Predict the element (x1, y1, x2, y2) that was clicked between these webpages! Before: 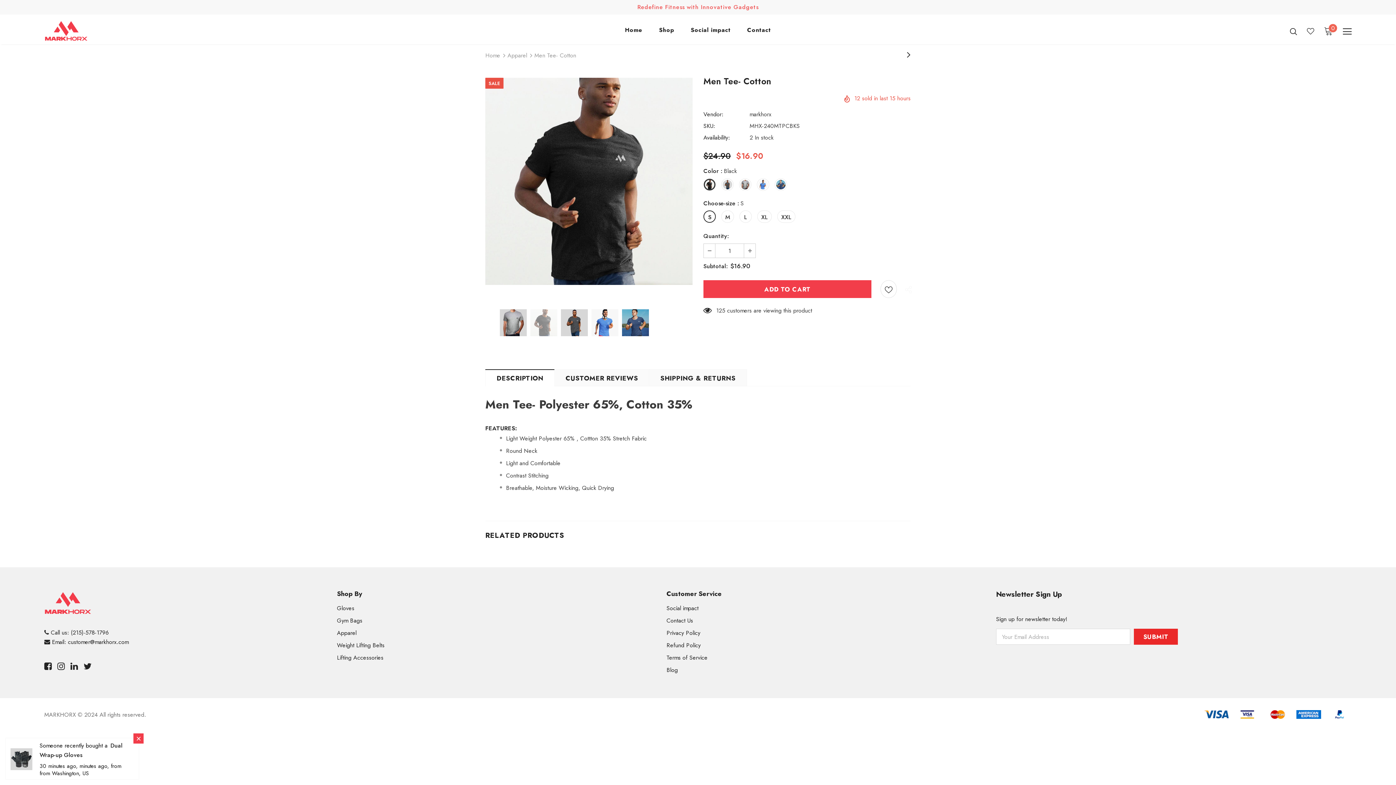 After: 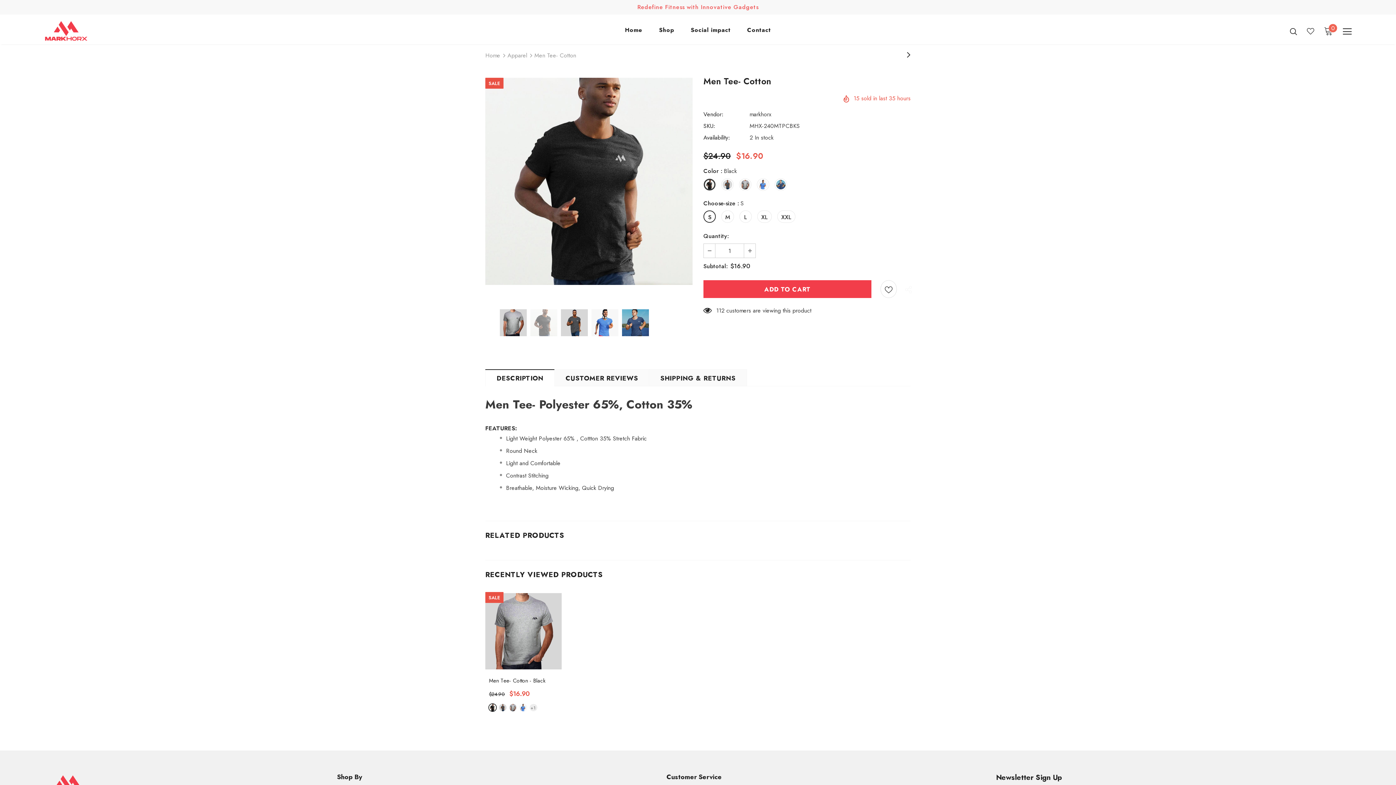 Action: bbox: (1307, 27, 1314, 35)